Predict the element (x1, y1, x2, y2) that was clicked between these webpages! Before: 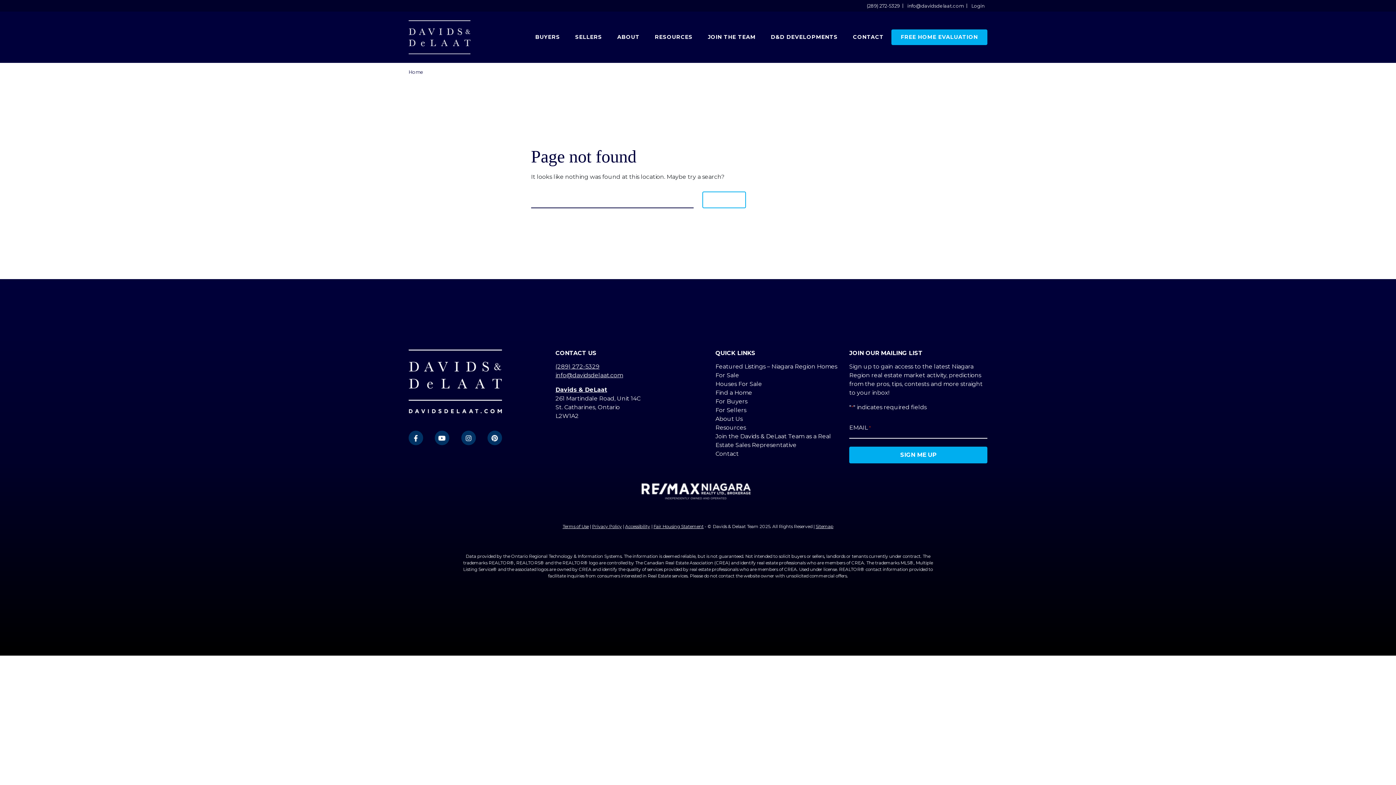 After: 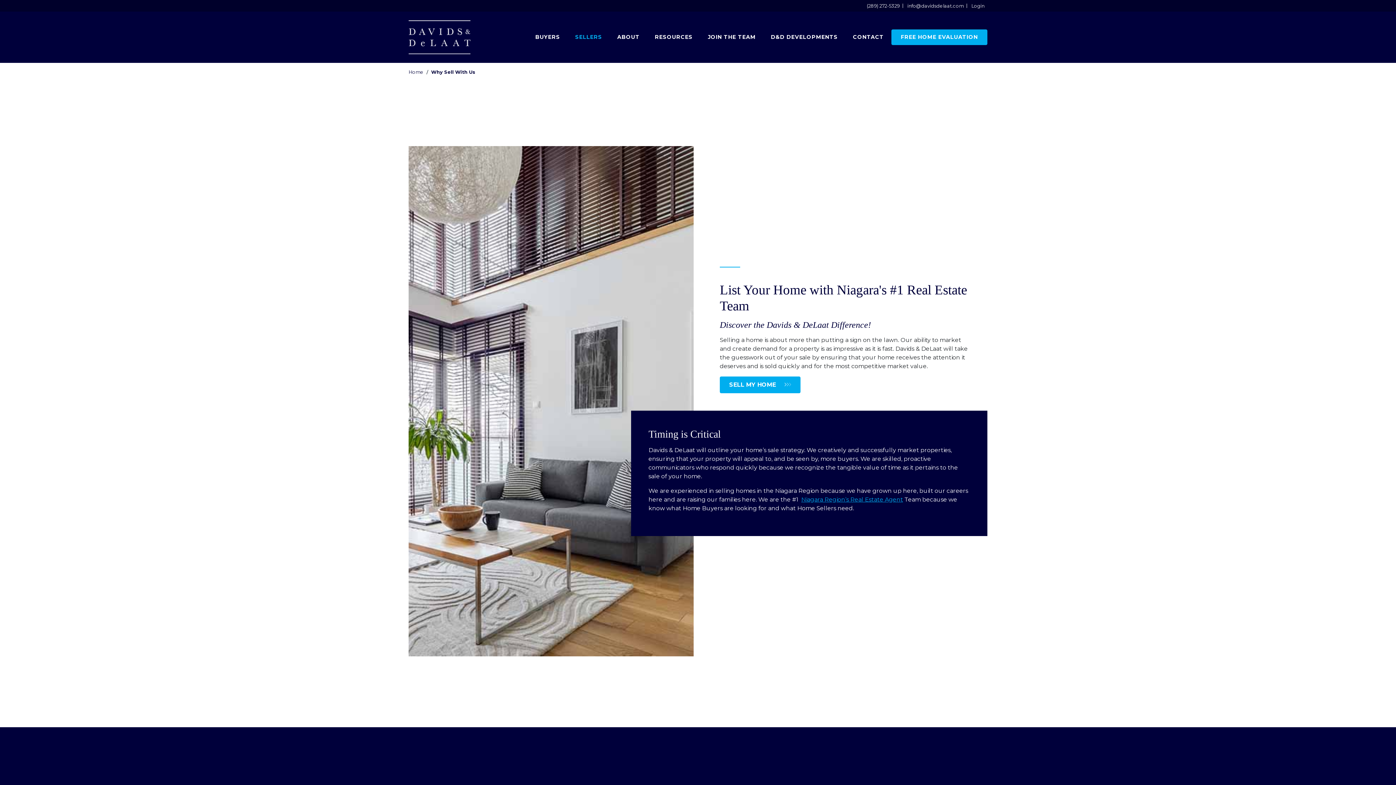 Action: label: SELLERS bbox: (567, 30, 609, 43)